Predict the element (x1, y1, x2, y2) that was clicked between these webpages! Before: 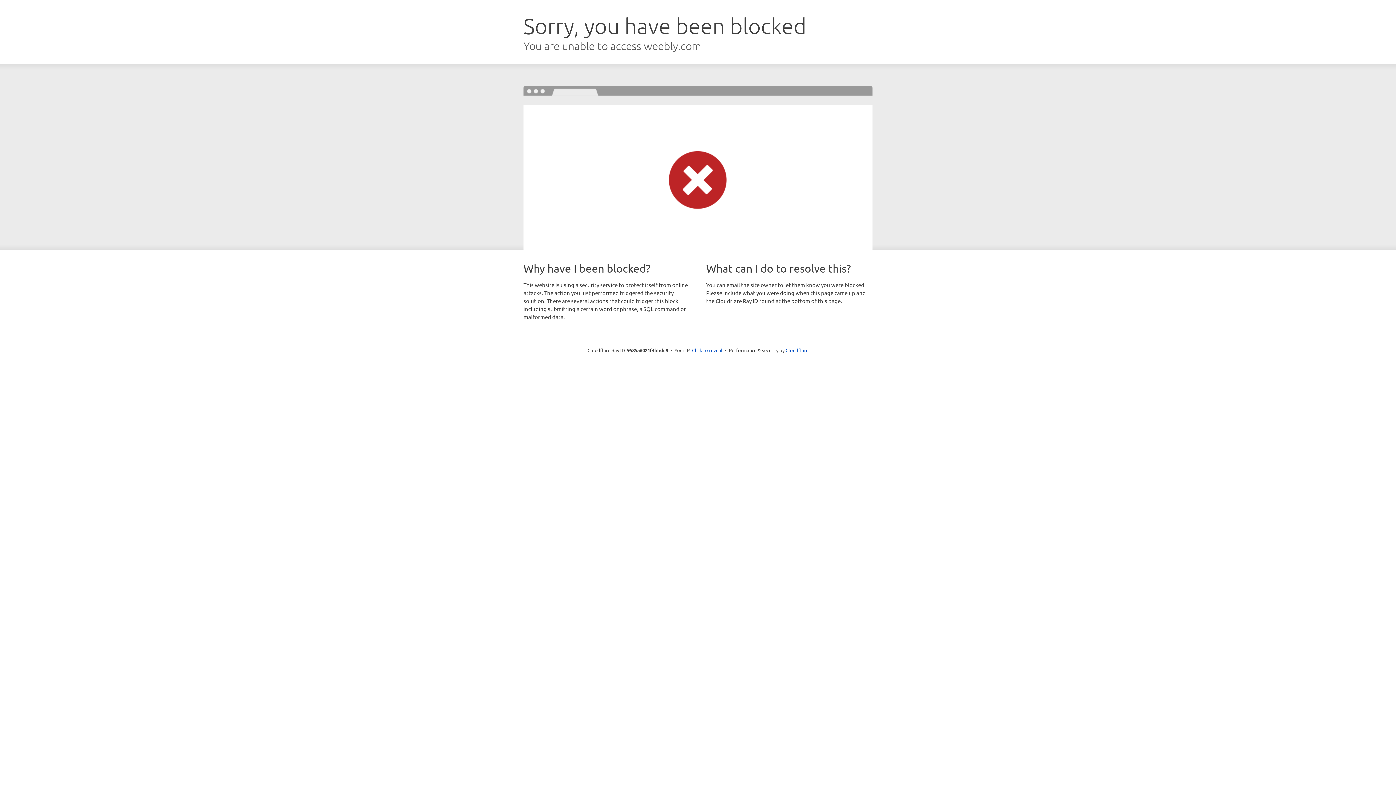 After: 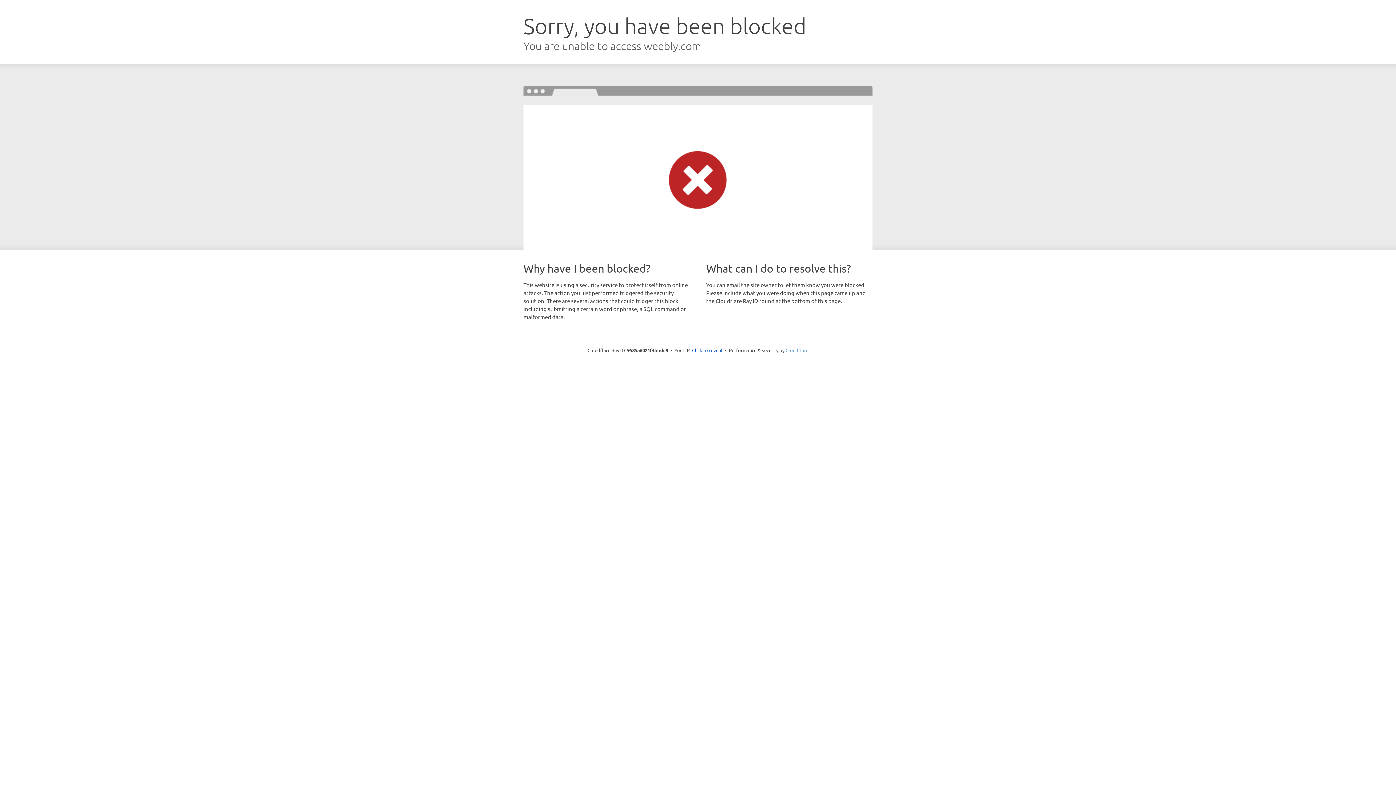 Action: bbox: (785, 347, 808, 353) label: Cloudflare